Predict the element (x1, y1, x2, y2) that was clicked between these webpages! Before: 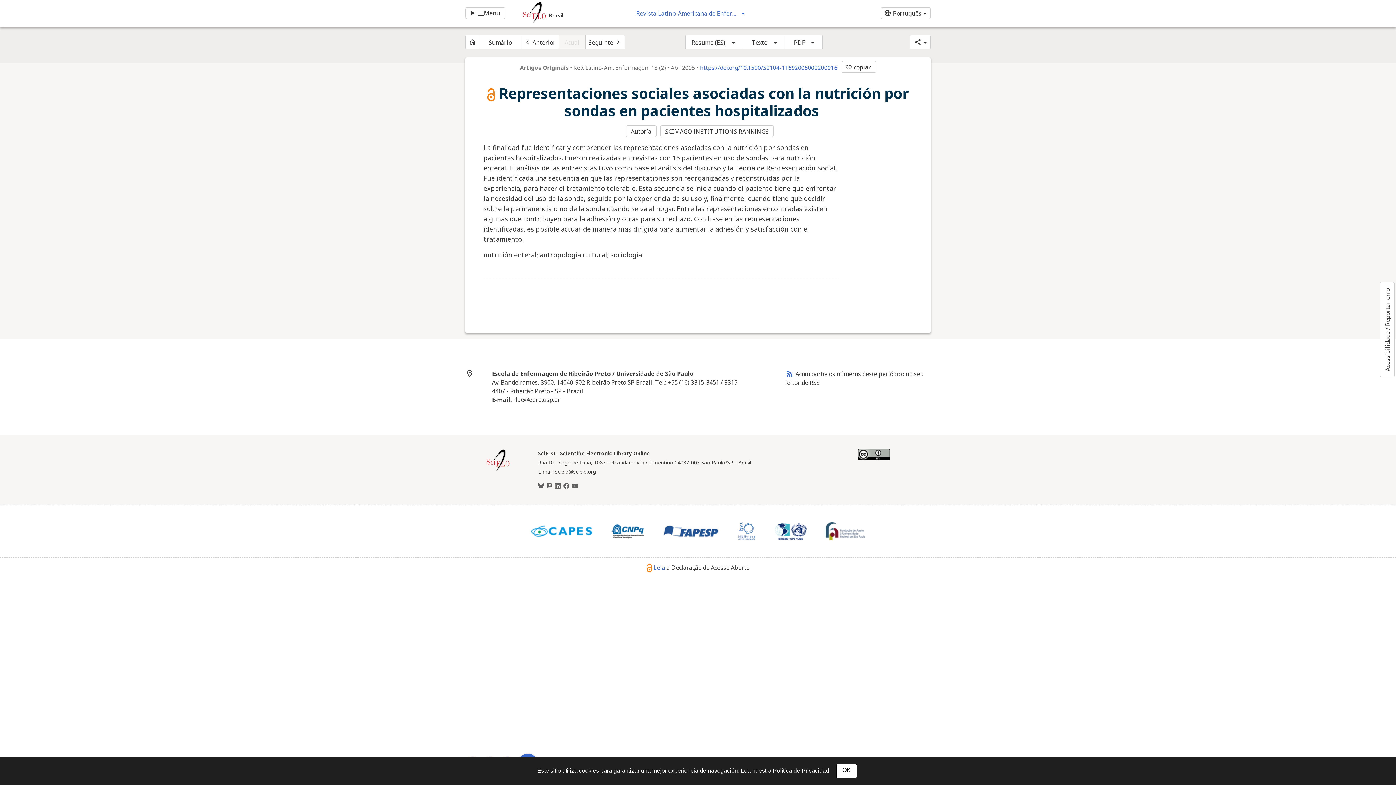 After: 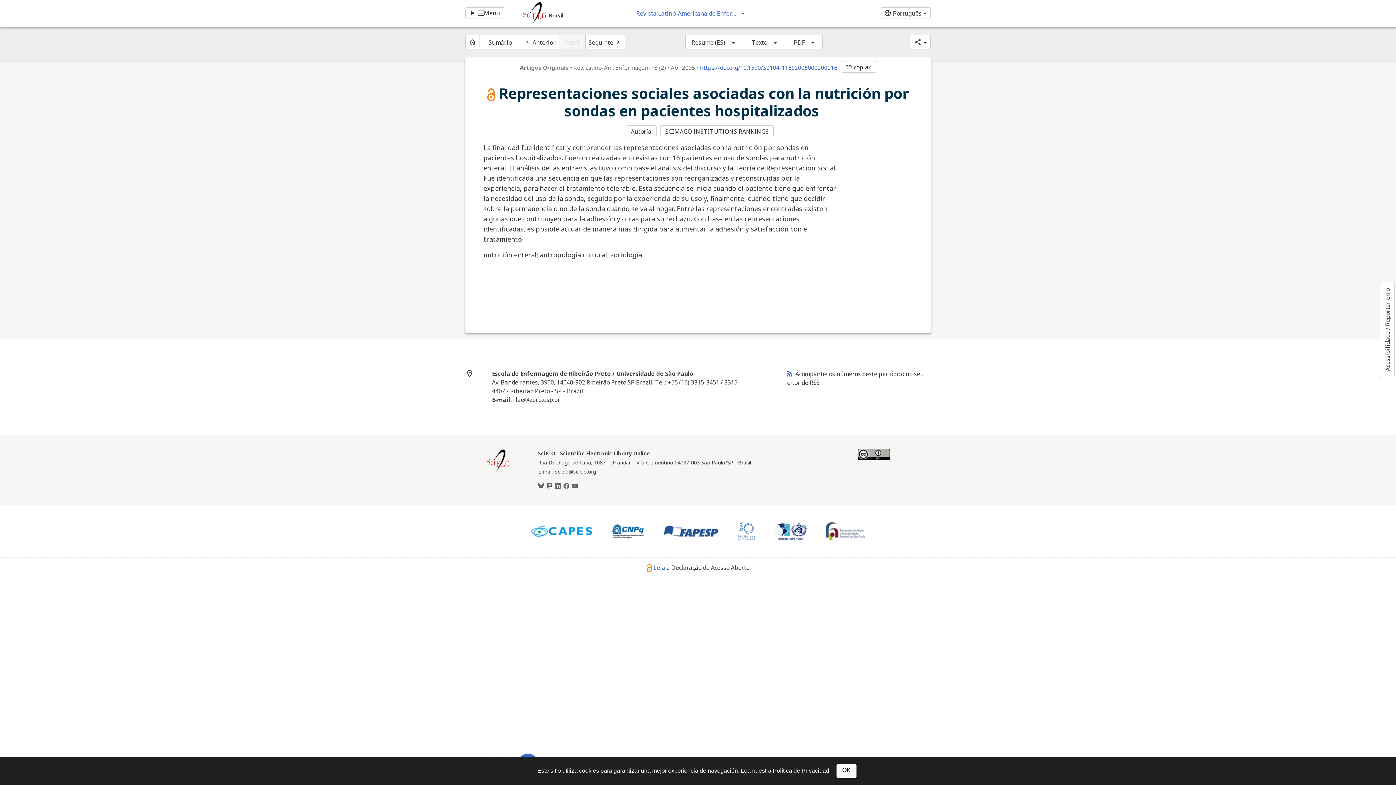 Action: bbox: (774, 522, 806, 540)